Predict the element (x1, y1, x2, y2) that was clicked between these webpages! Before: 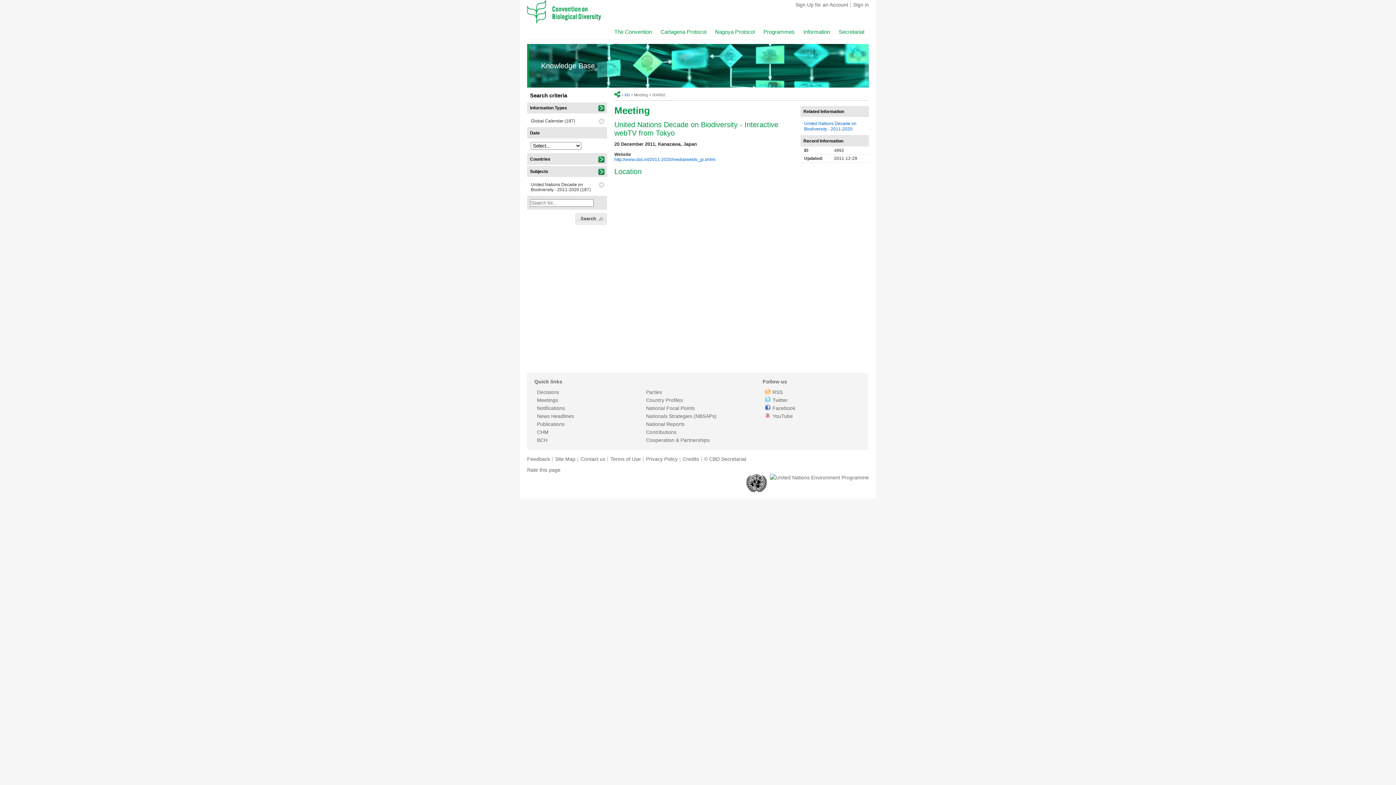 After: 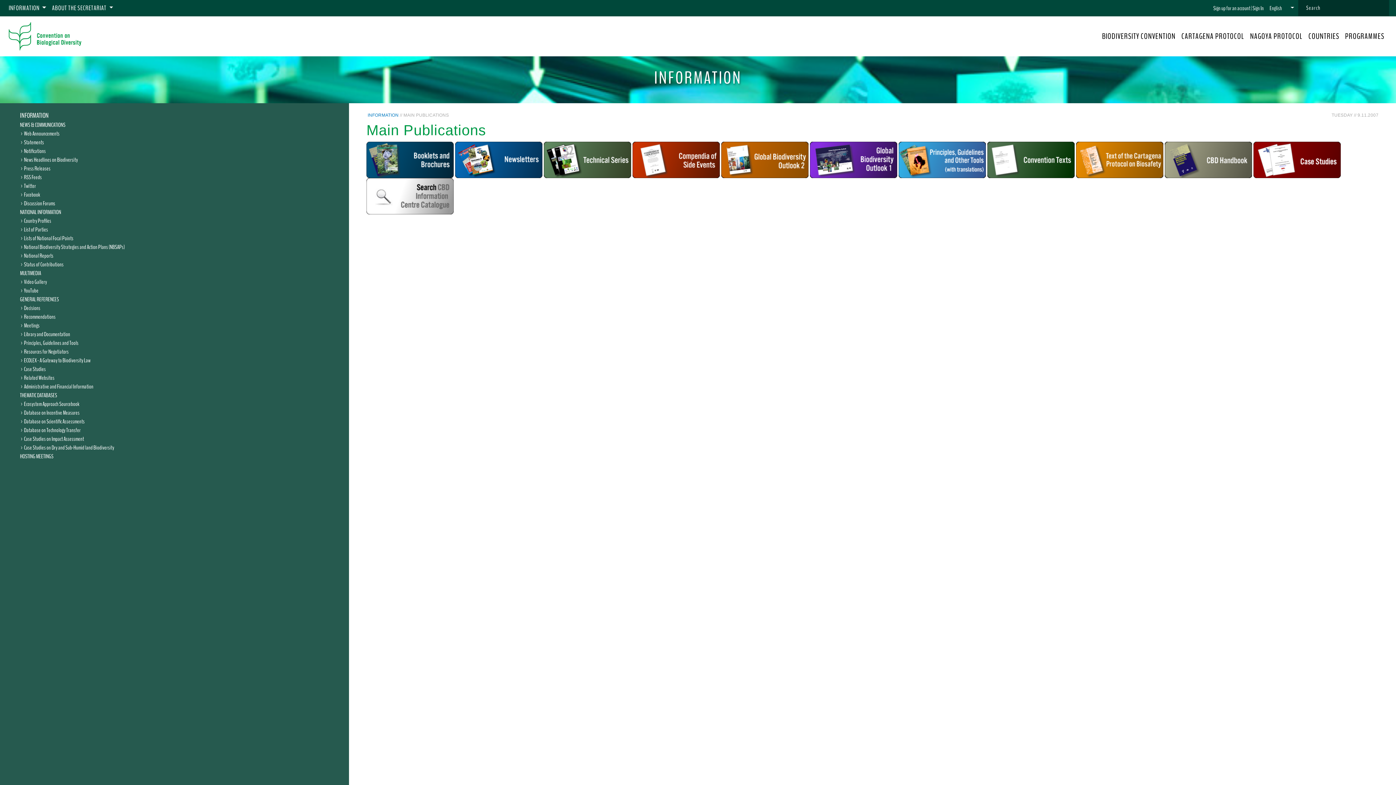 Action: bbox: (537, 421, 564, 427) label: Publications